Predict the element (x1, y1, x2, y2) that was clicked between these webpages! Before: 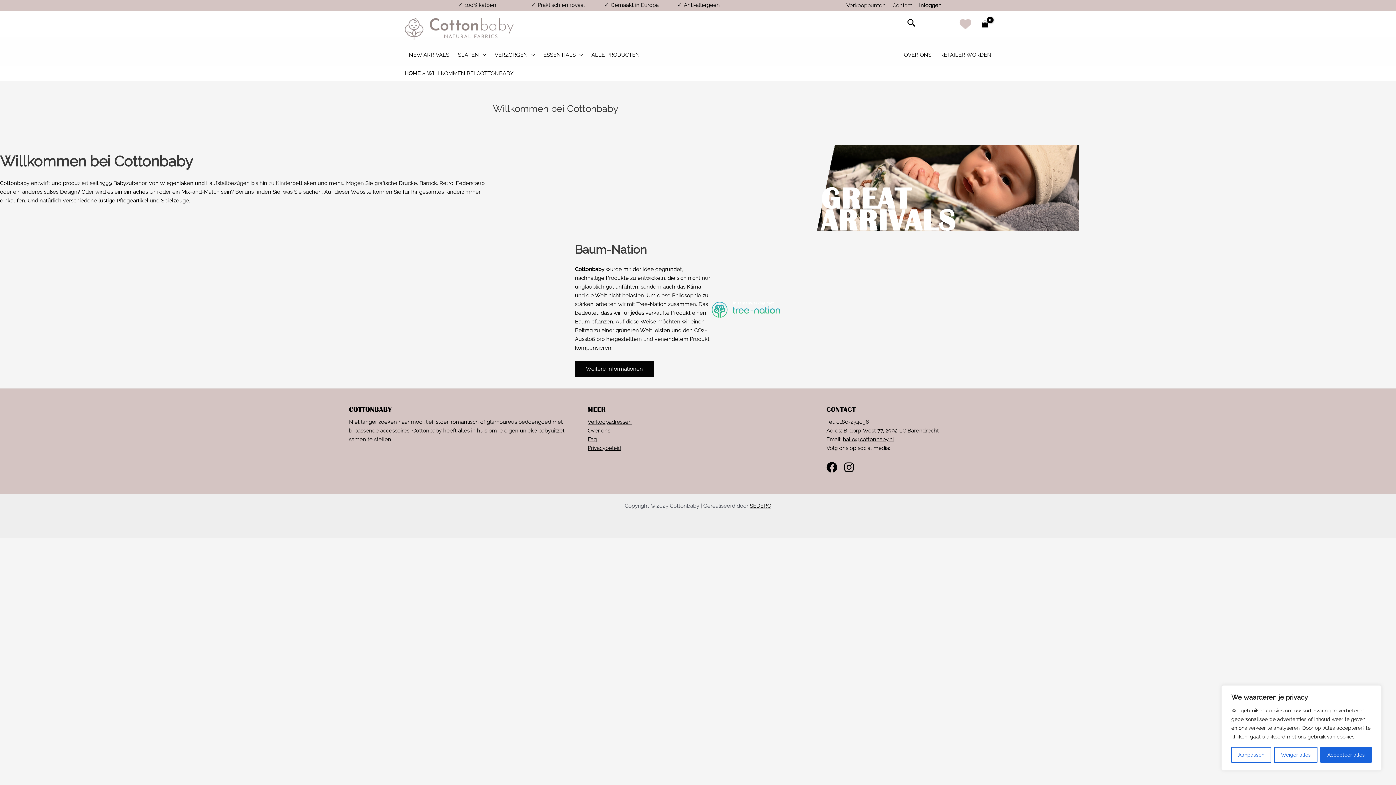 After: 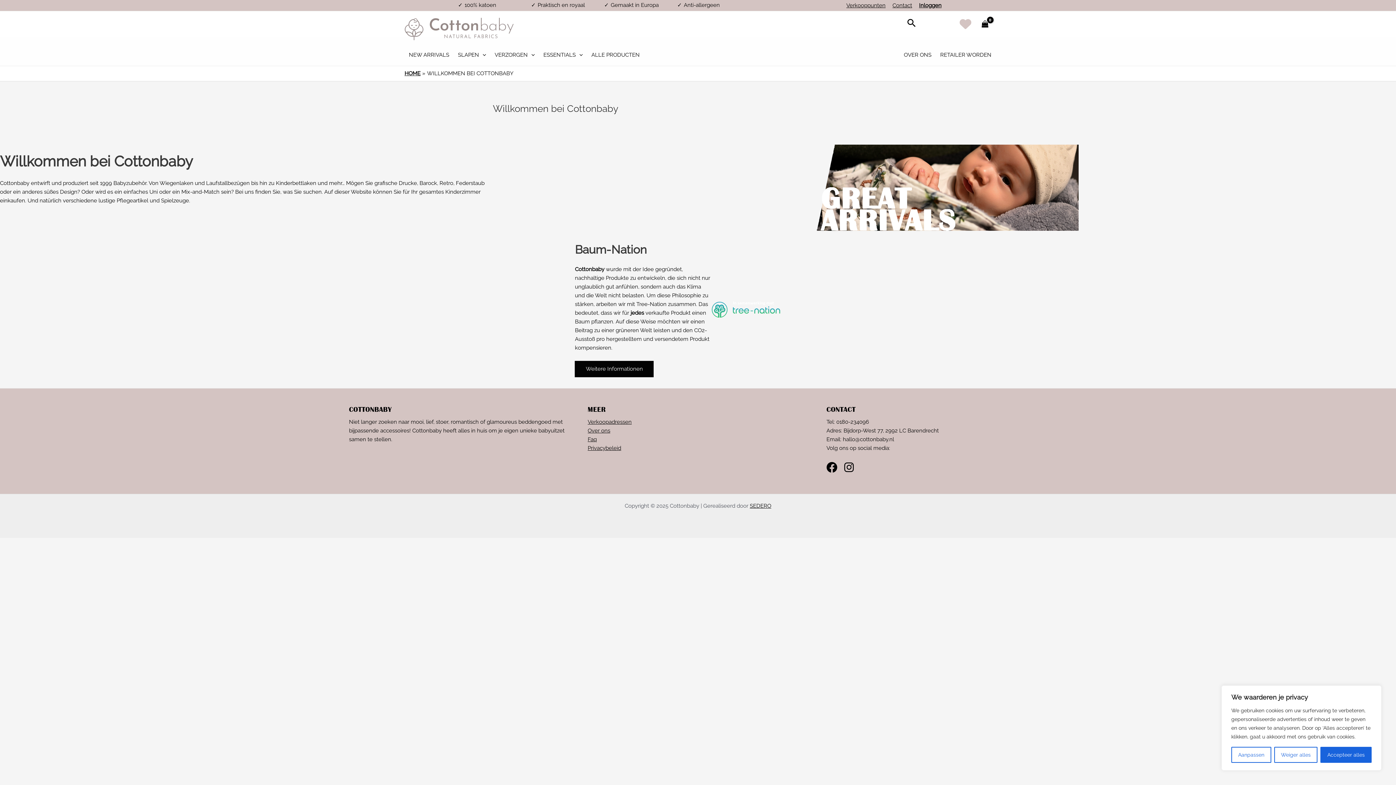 Action: bbox: (843, 436, 894, 442) label: hallo@cottonbaby.nl